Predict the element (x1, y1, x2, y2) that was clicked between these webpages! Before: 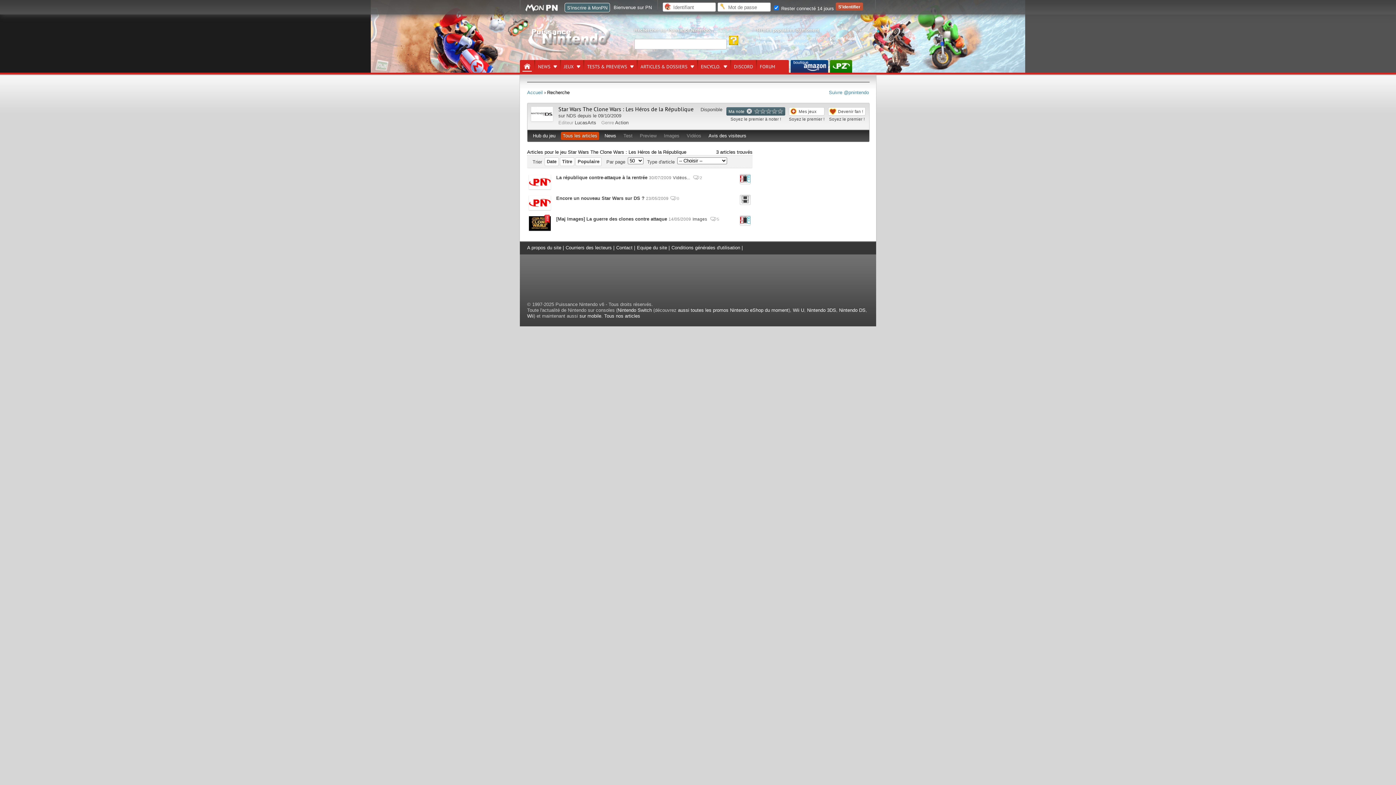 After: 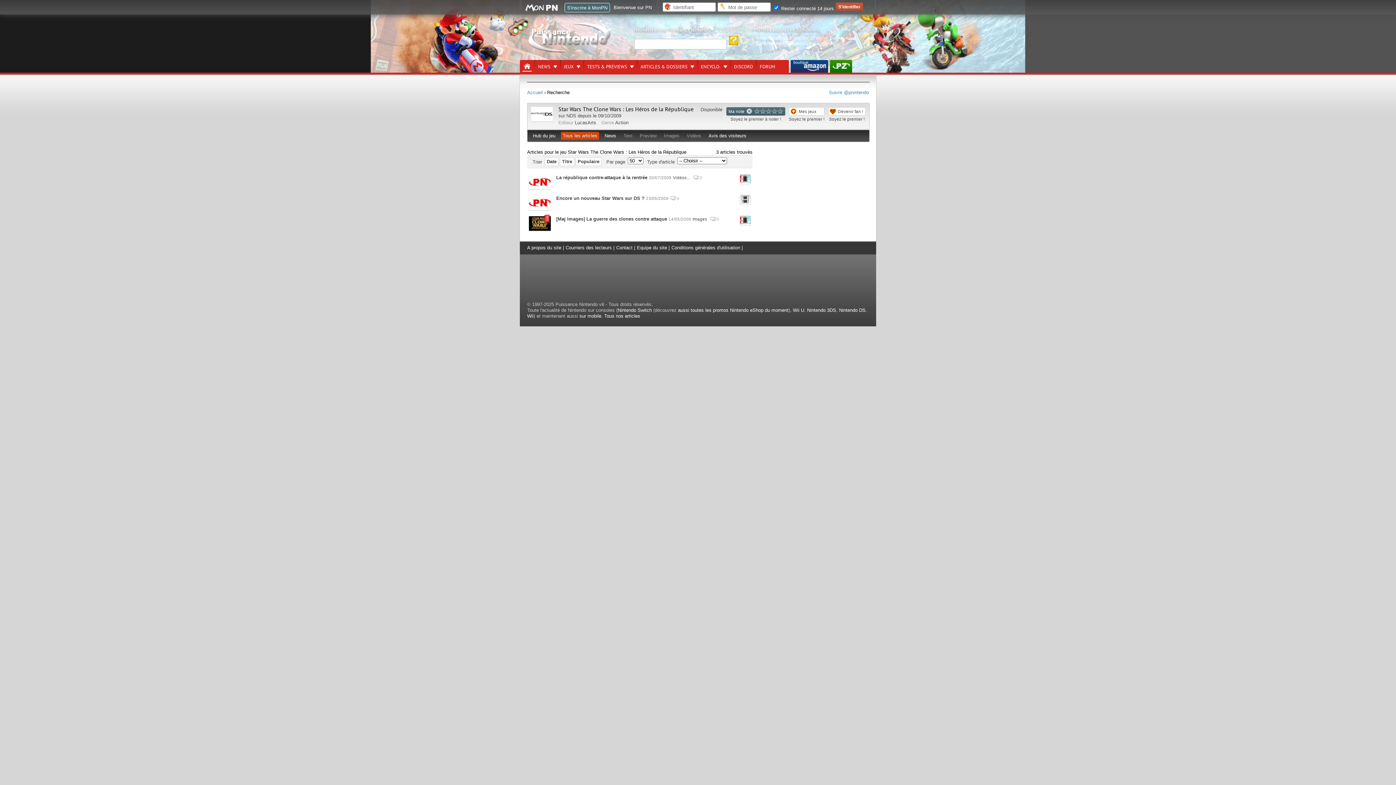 Action: label: Preview bbox: (638, 132, 658, 140)